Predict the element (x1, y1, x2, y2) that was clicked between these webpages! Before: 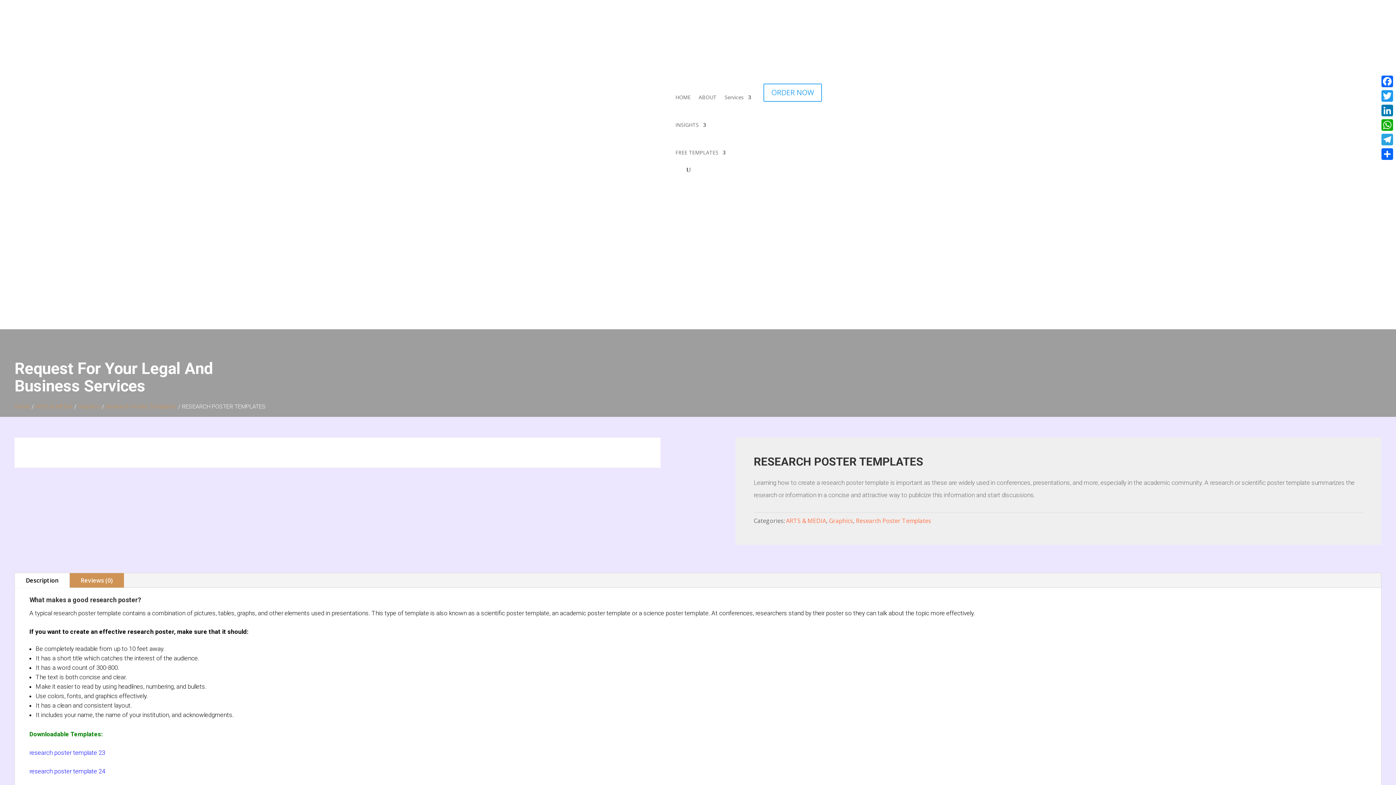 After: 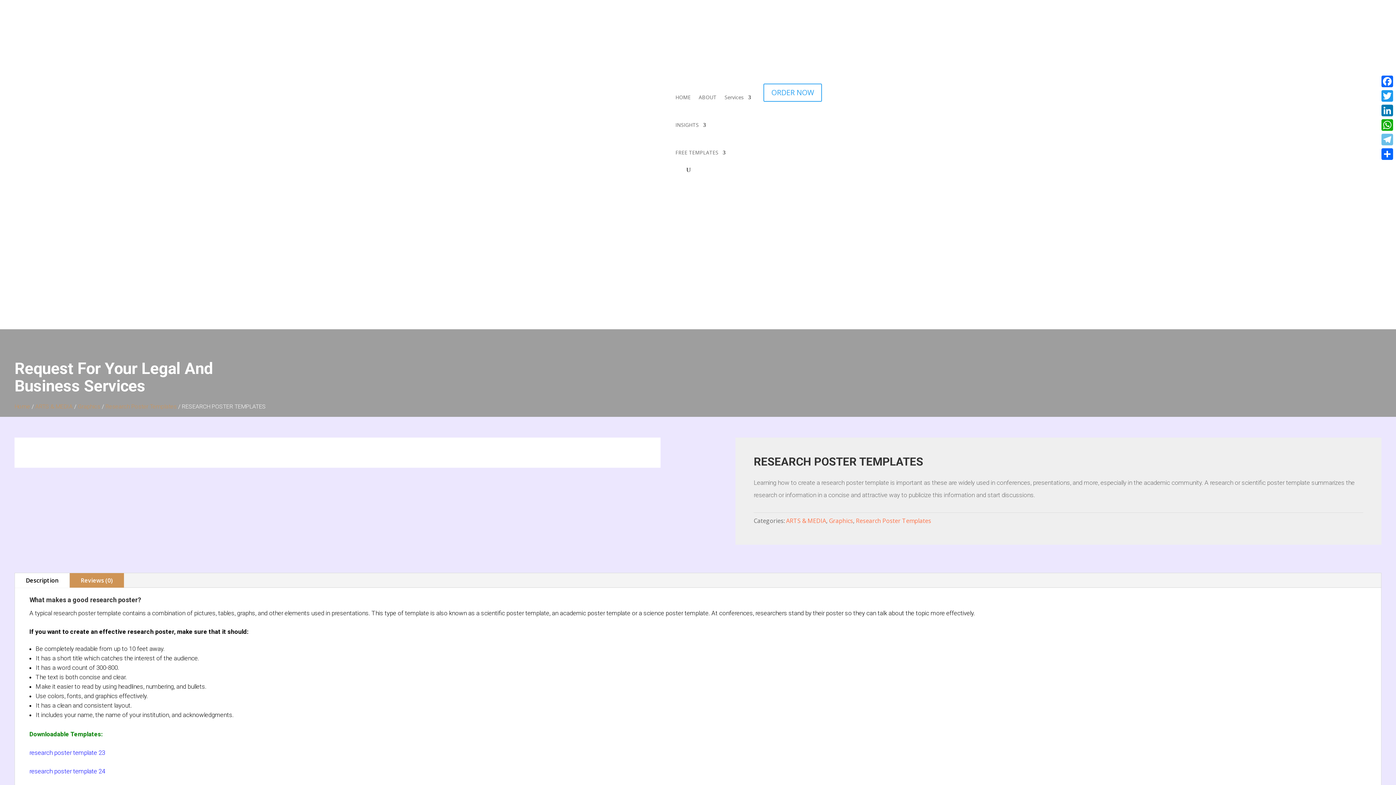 Action: label: Telegram bbox: (1380, 132, 1394, 146)